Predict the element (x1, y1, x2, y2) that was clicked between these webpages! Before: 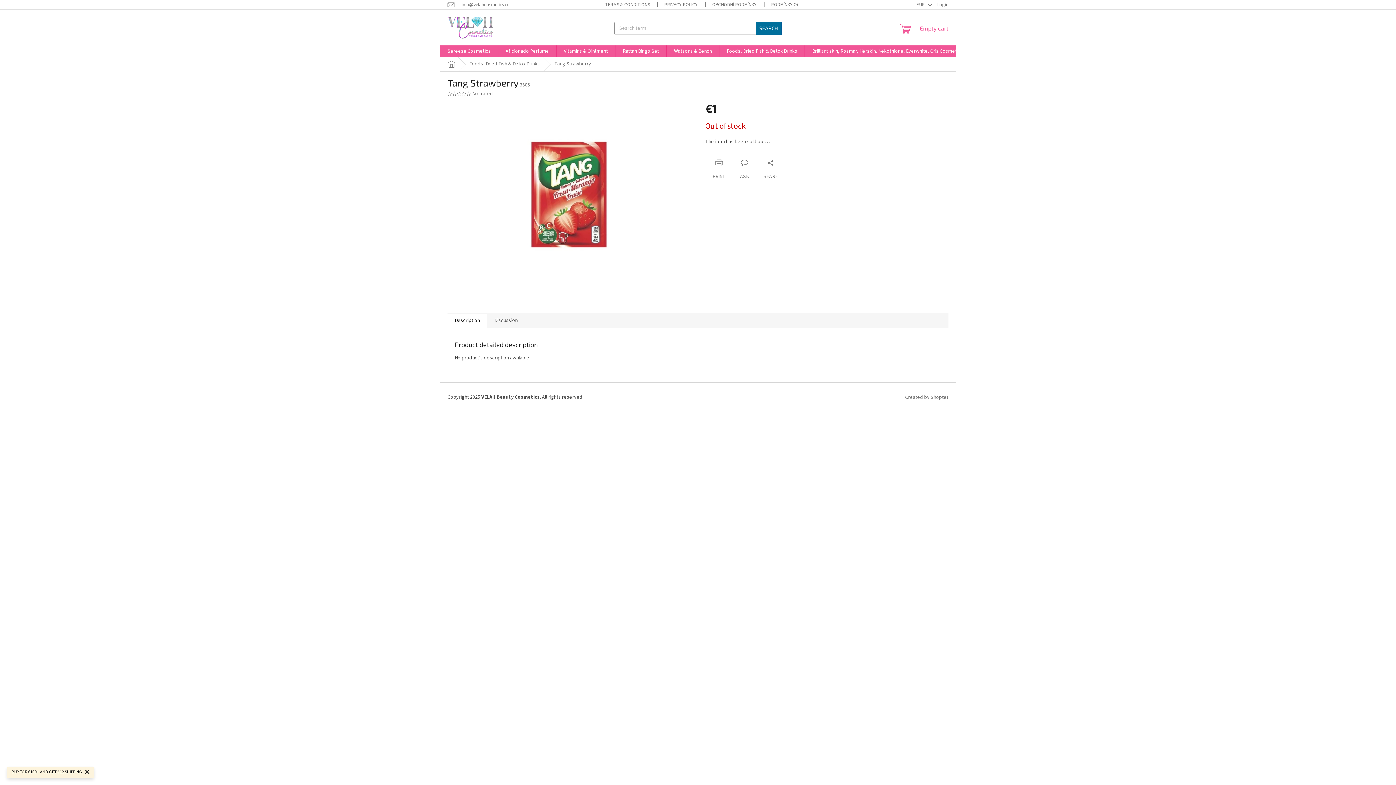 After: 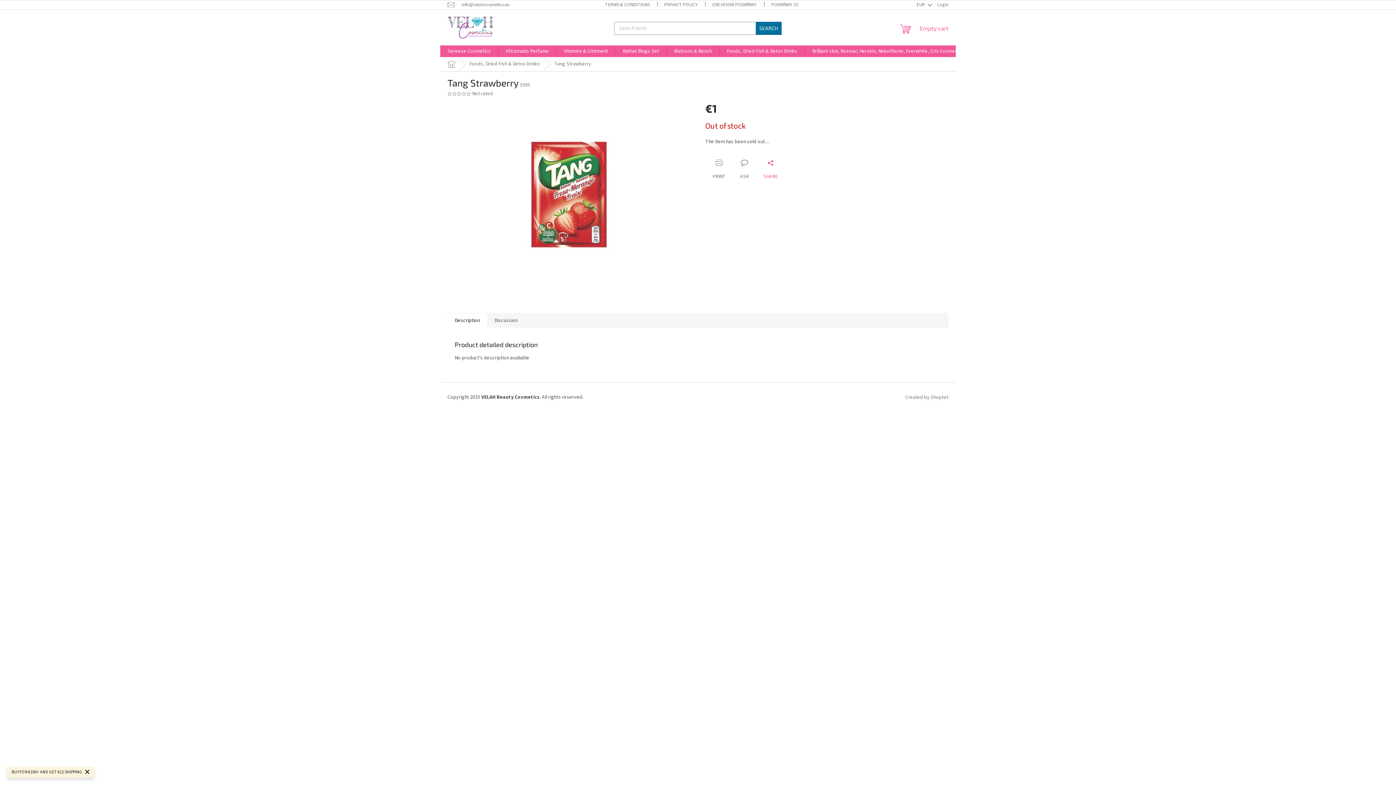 Action: label: SHARE bbox: (756, 159, 785, 180)